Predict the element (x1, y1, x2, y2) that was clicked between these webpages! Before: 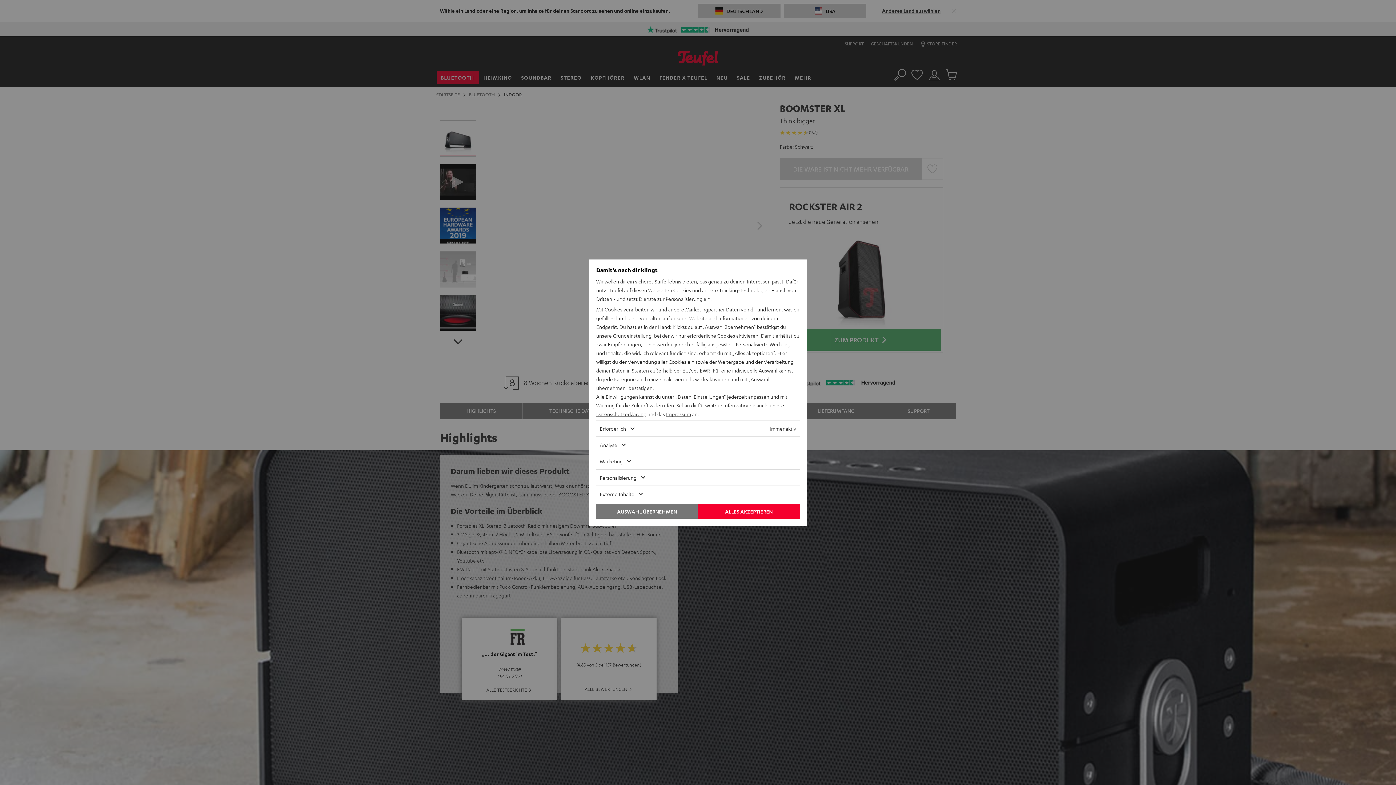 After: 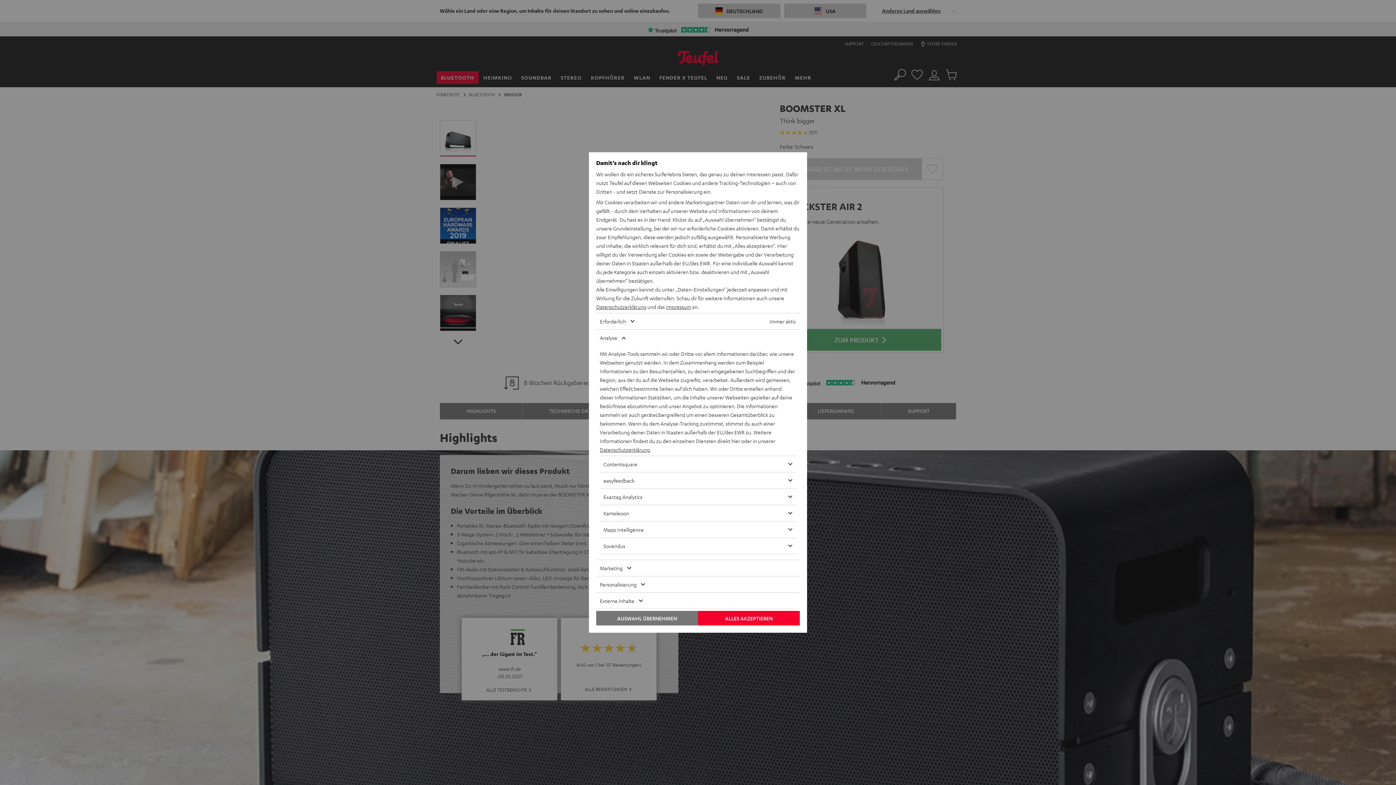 Action: label: Analyse bbox: (596, 436, 778, 452)